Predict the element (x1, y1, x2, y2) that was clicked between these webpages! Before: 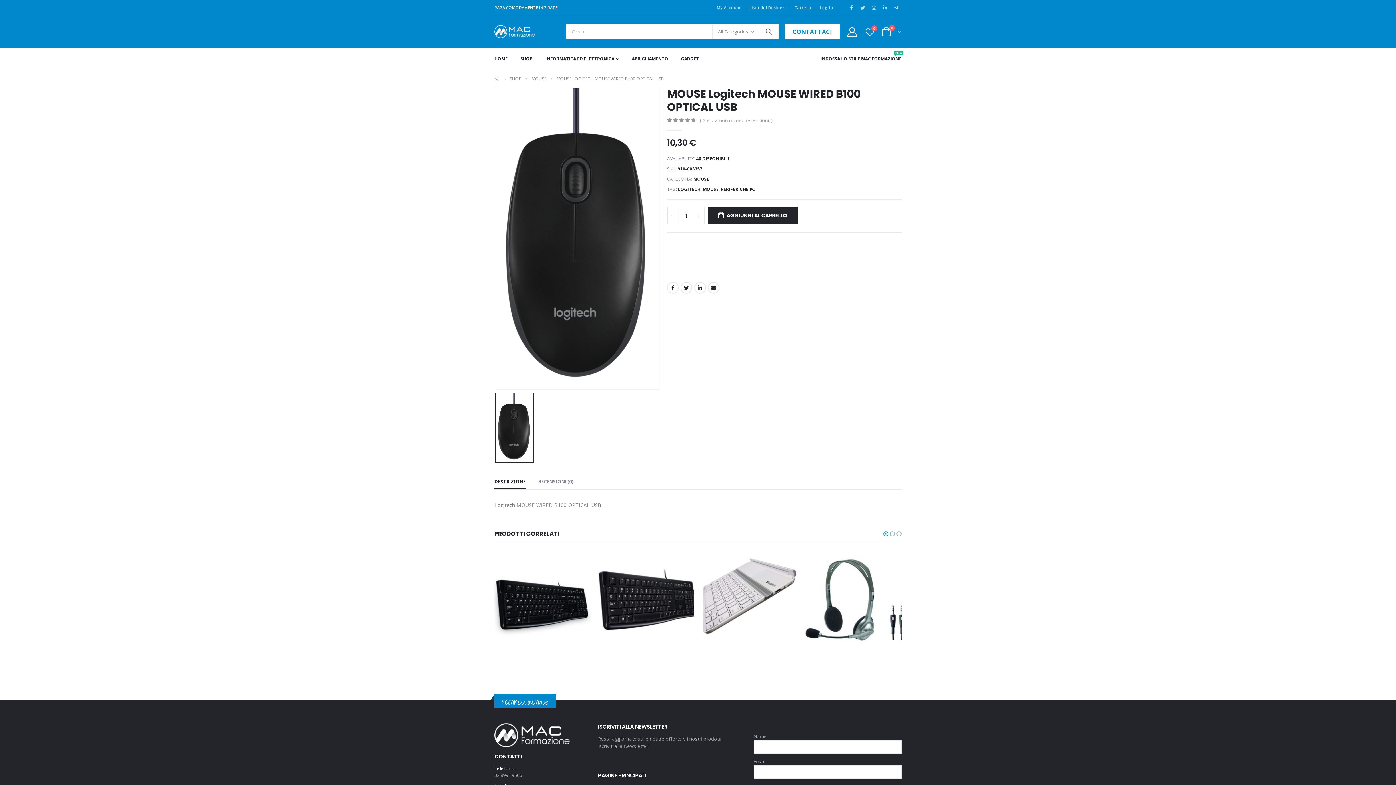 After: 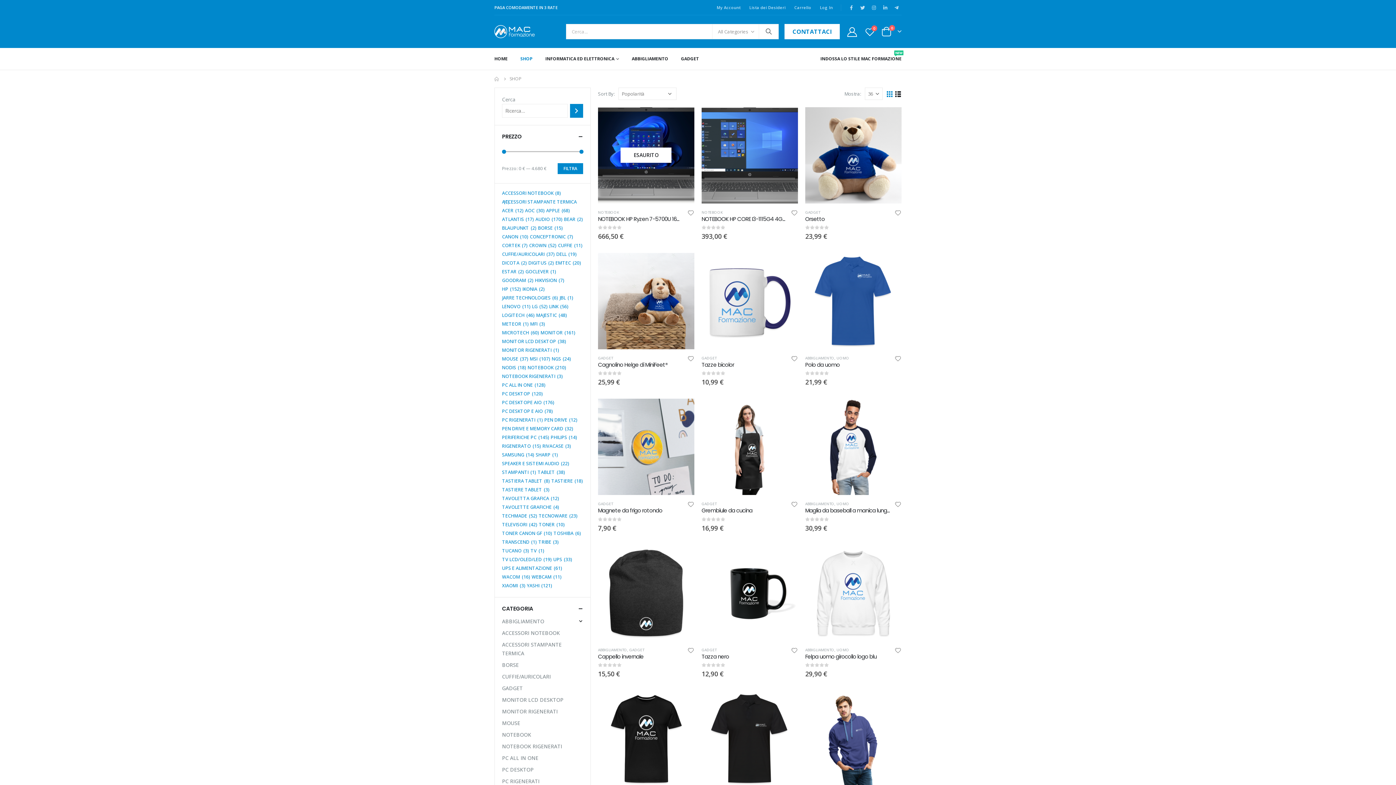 Action: bbox: (509, 74, 521, 83) label: SHOP